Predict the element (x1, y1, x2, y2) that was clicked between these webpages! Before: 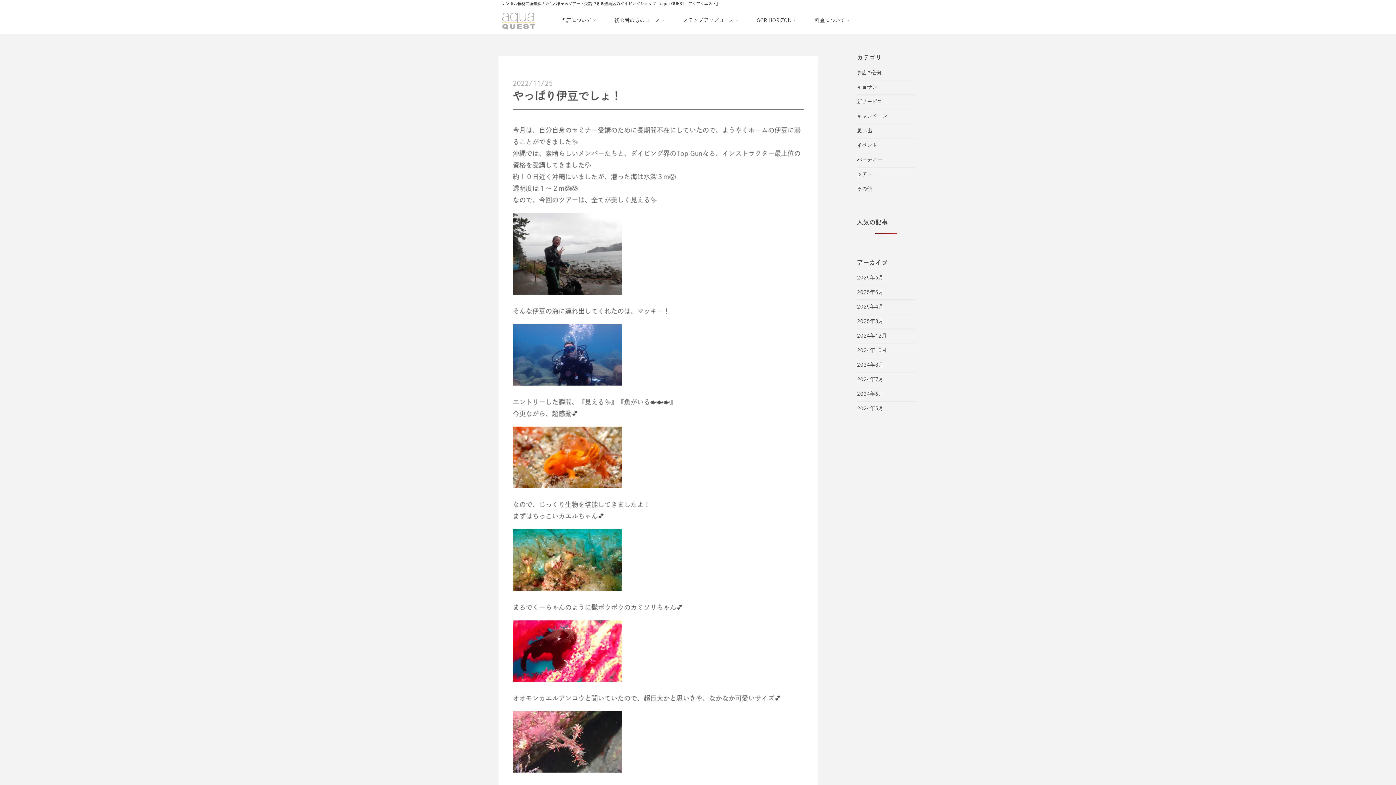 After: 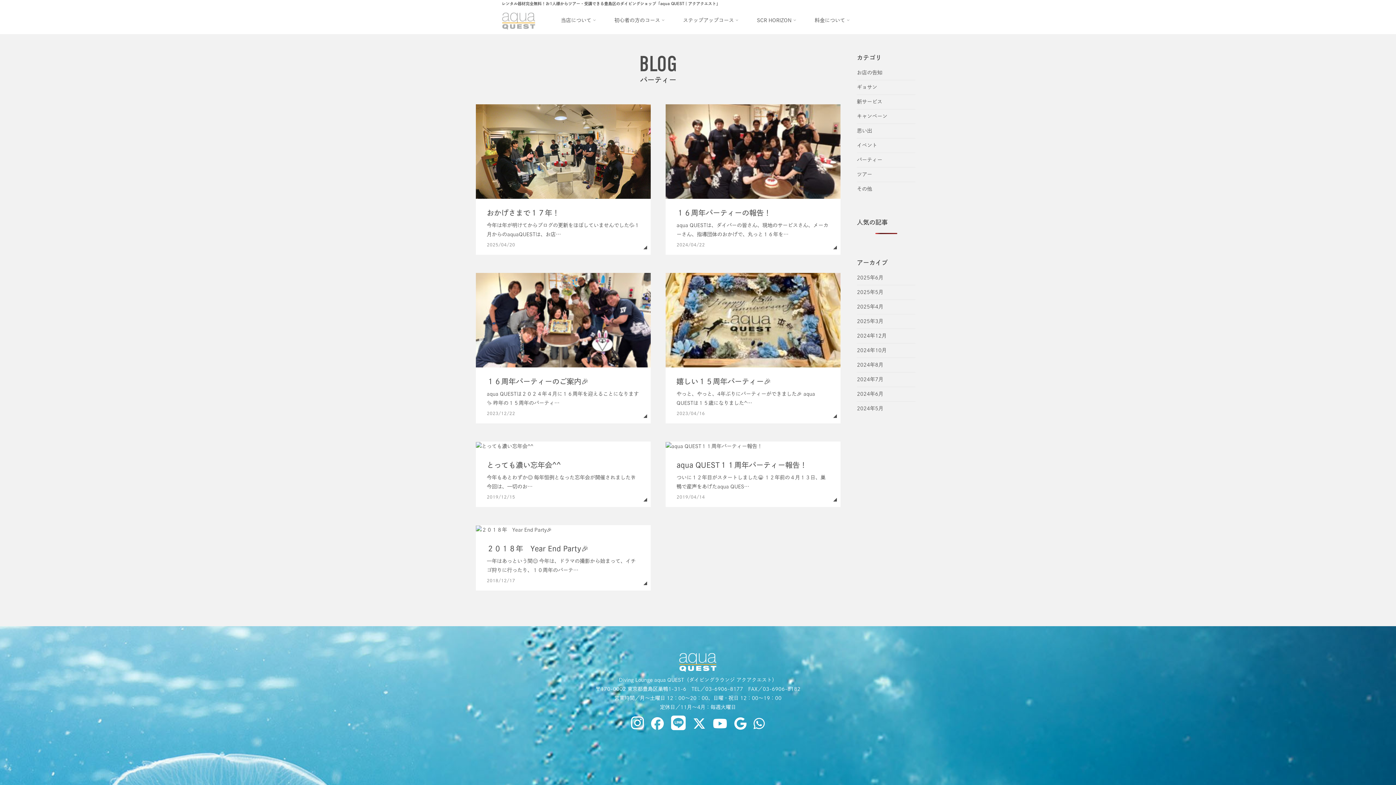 Action: label: パーティー bbox: (857, 157, 882, 162)